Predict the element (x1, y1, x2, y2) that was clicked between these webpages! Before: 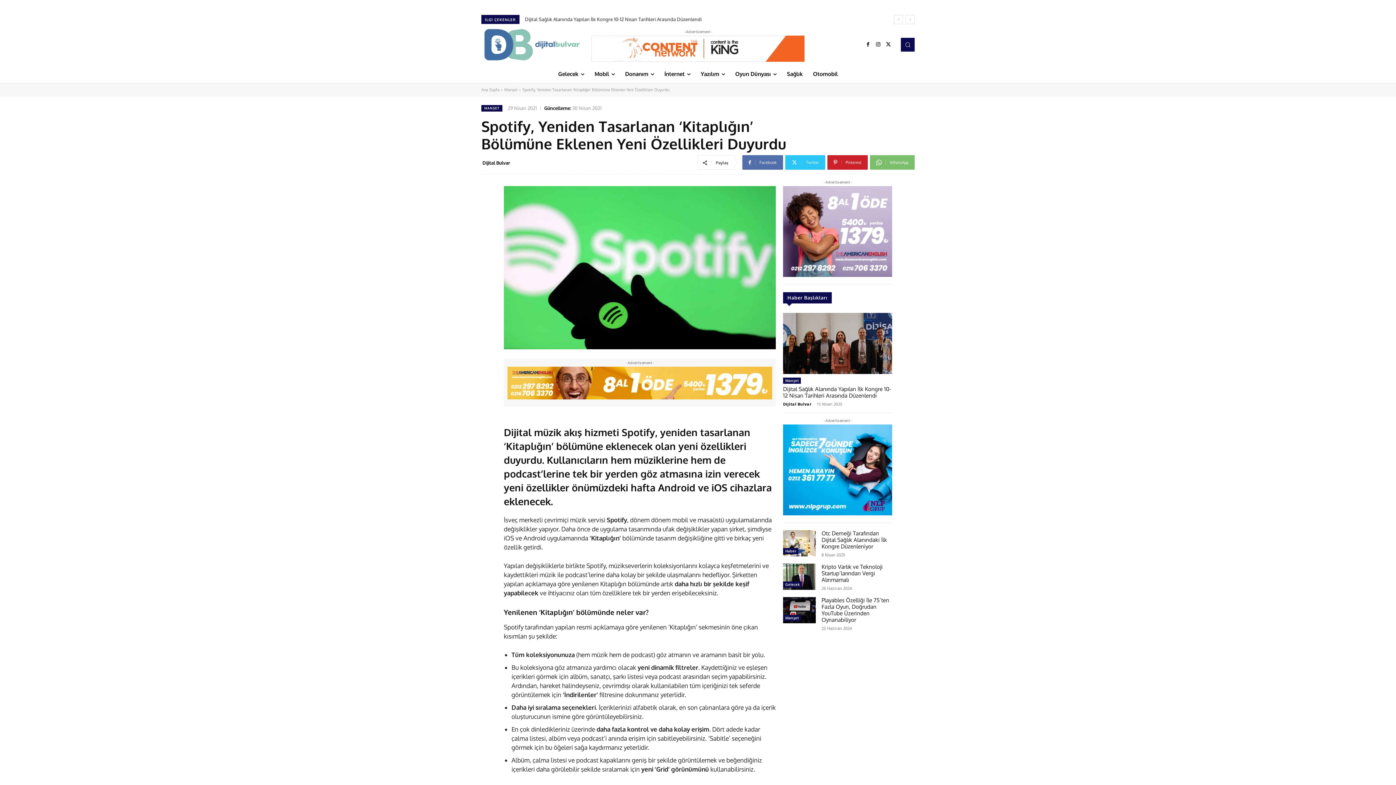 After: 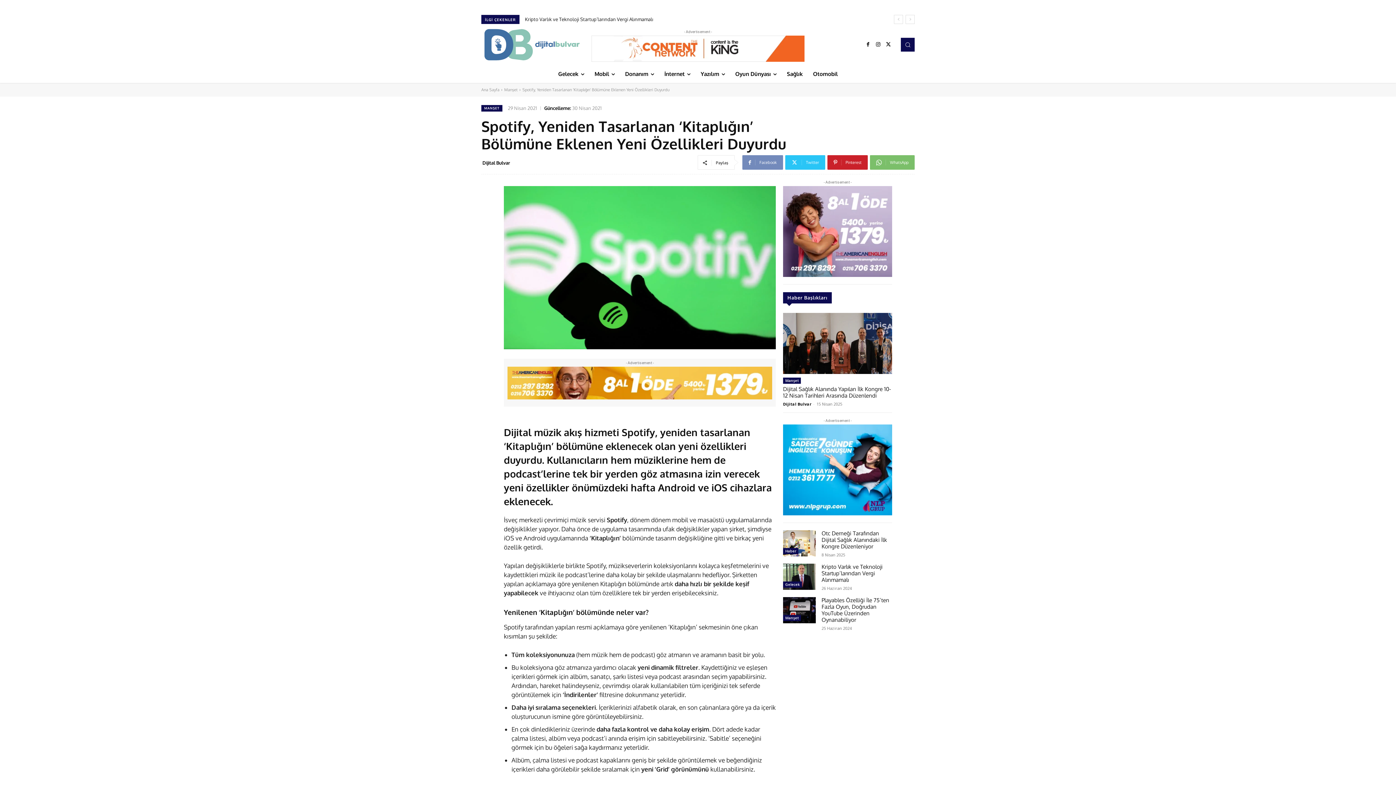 Action: label: Facebook bbox: (742, 155, 783, 169)